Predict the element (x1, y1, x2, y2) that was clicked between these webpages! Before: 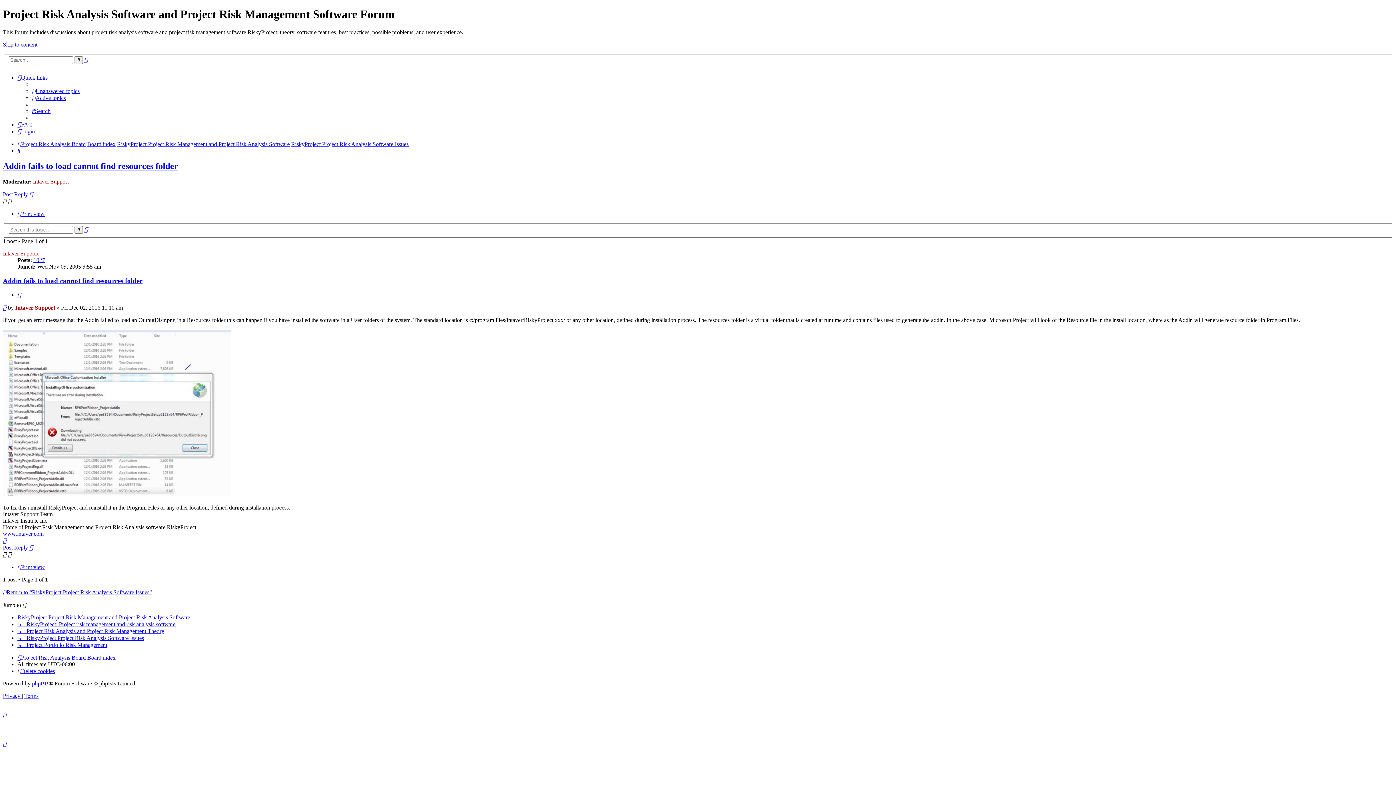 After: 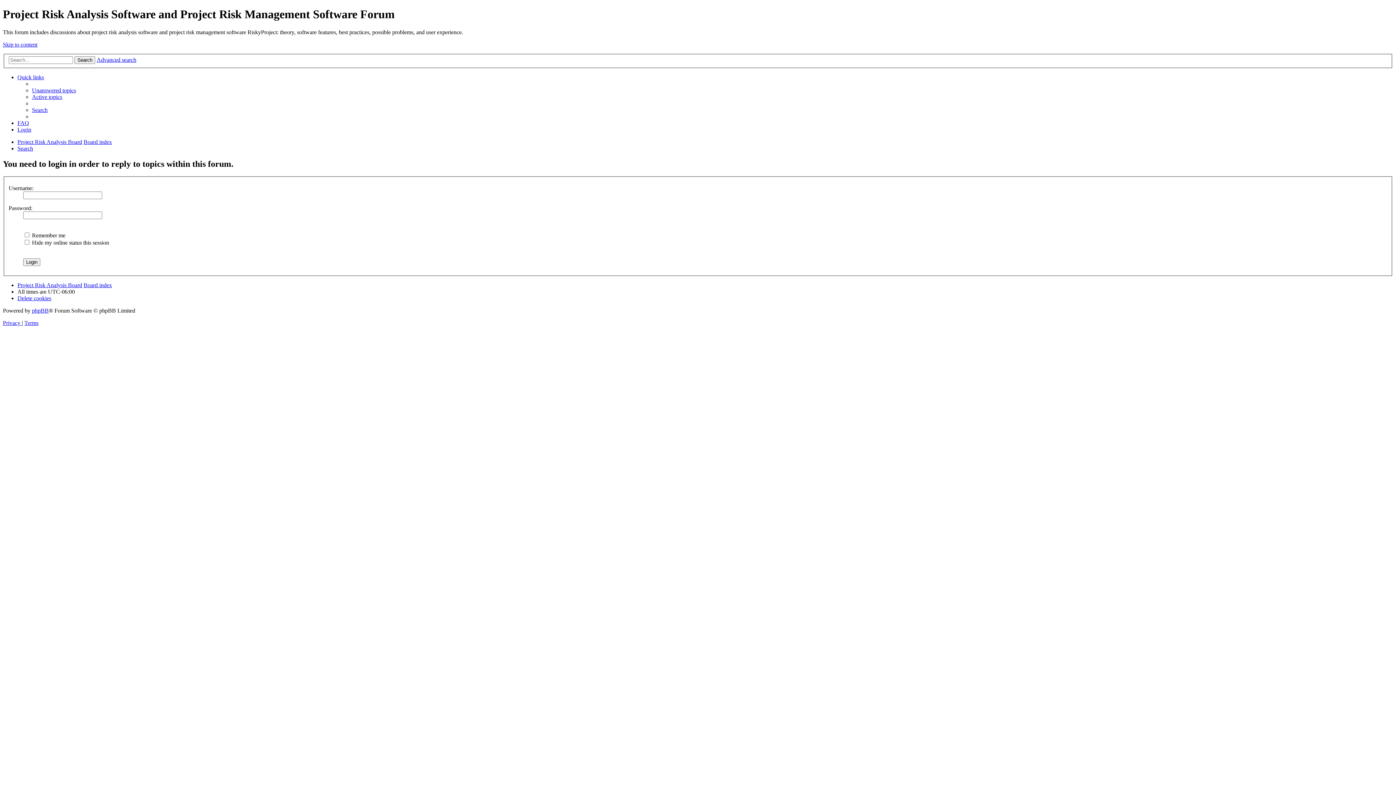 Action: label: Post Reply  bbox: (2, 191, 33, 197)